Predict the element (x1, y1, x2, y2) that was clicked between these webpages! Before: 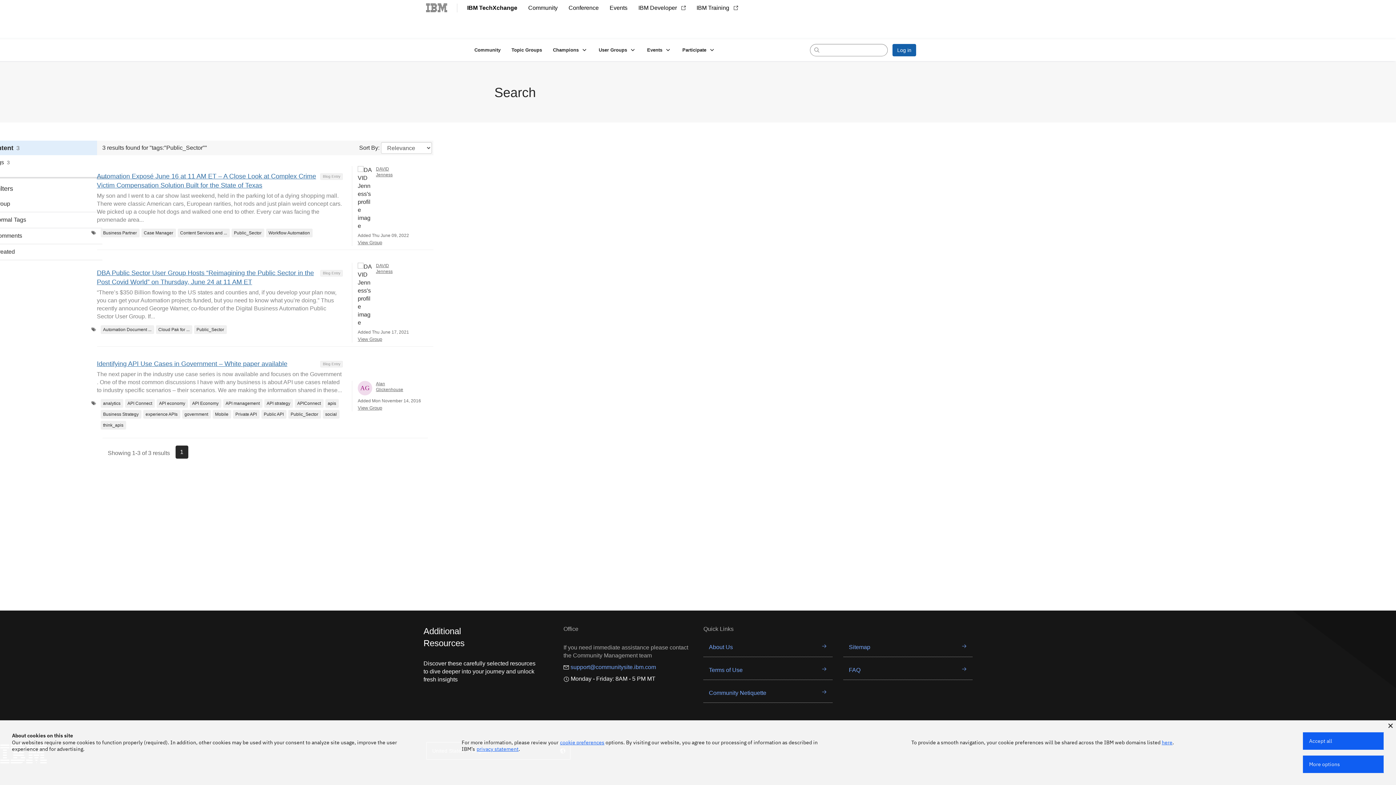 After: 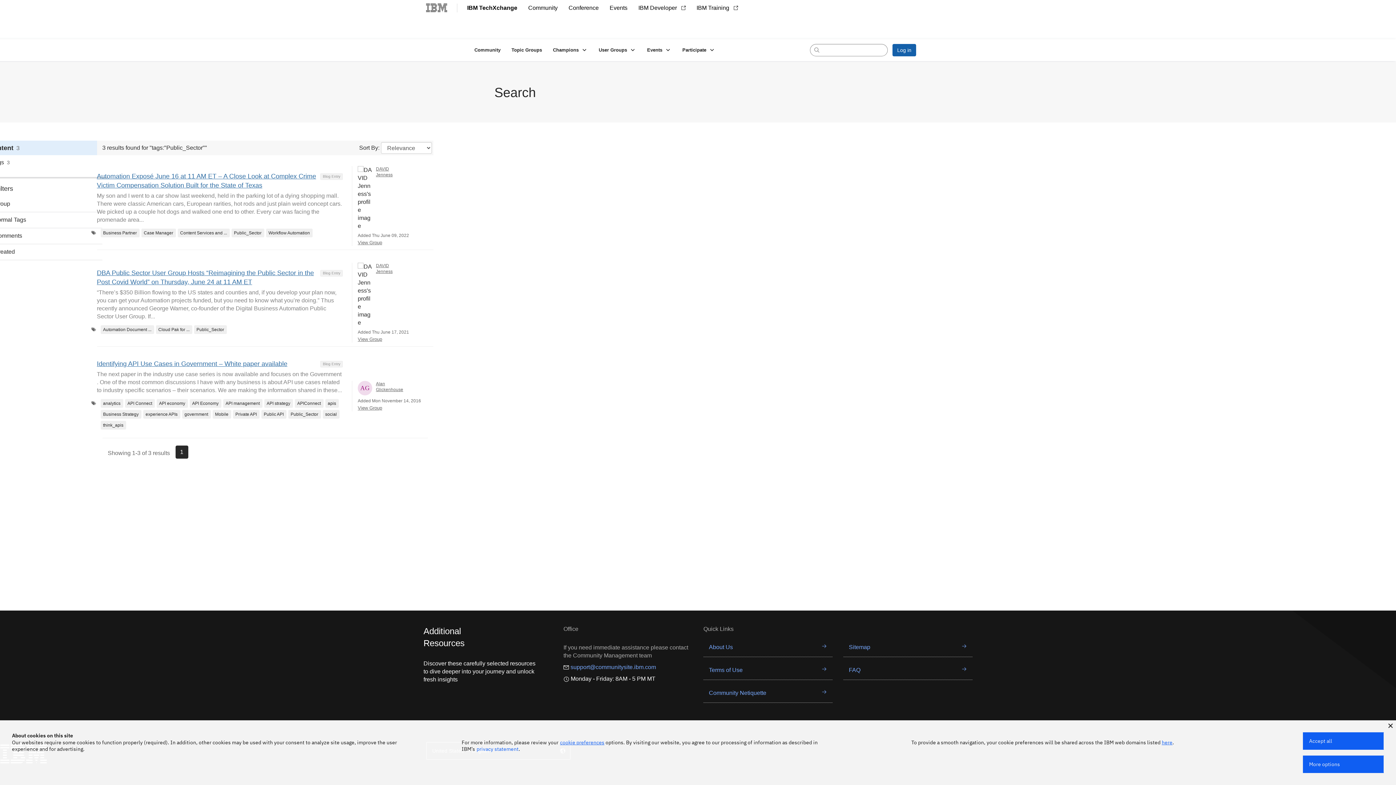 Action: bbox: (476, 746, 518, 752) label: privacy statement